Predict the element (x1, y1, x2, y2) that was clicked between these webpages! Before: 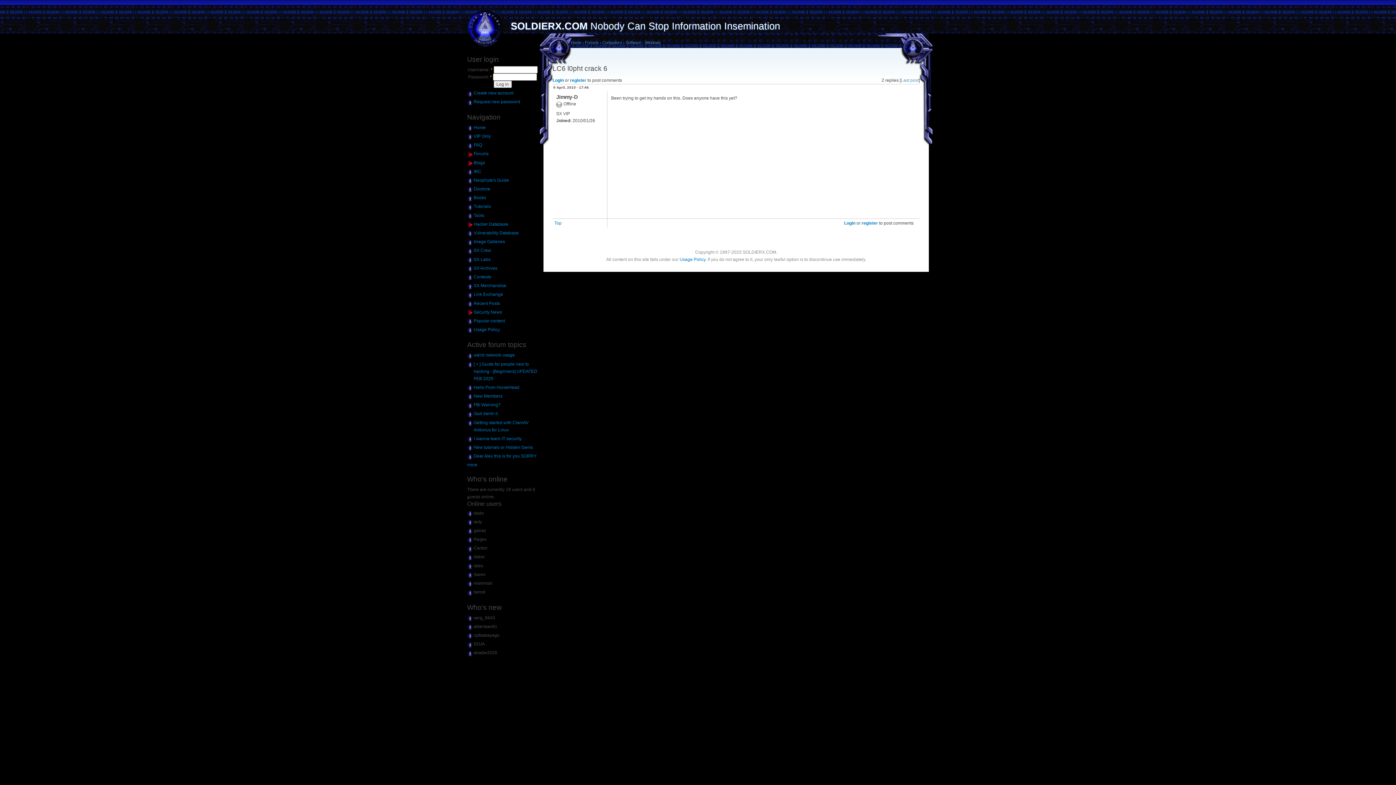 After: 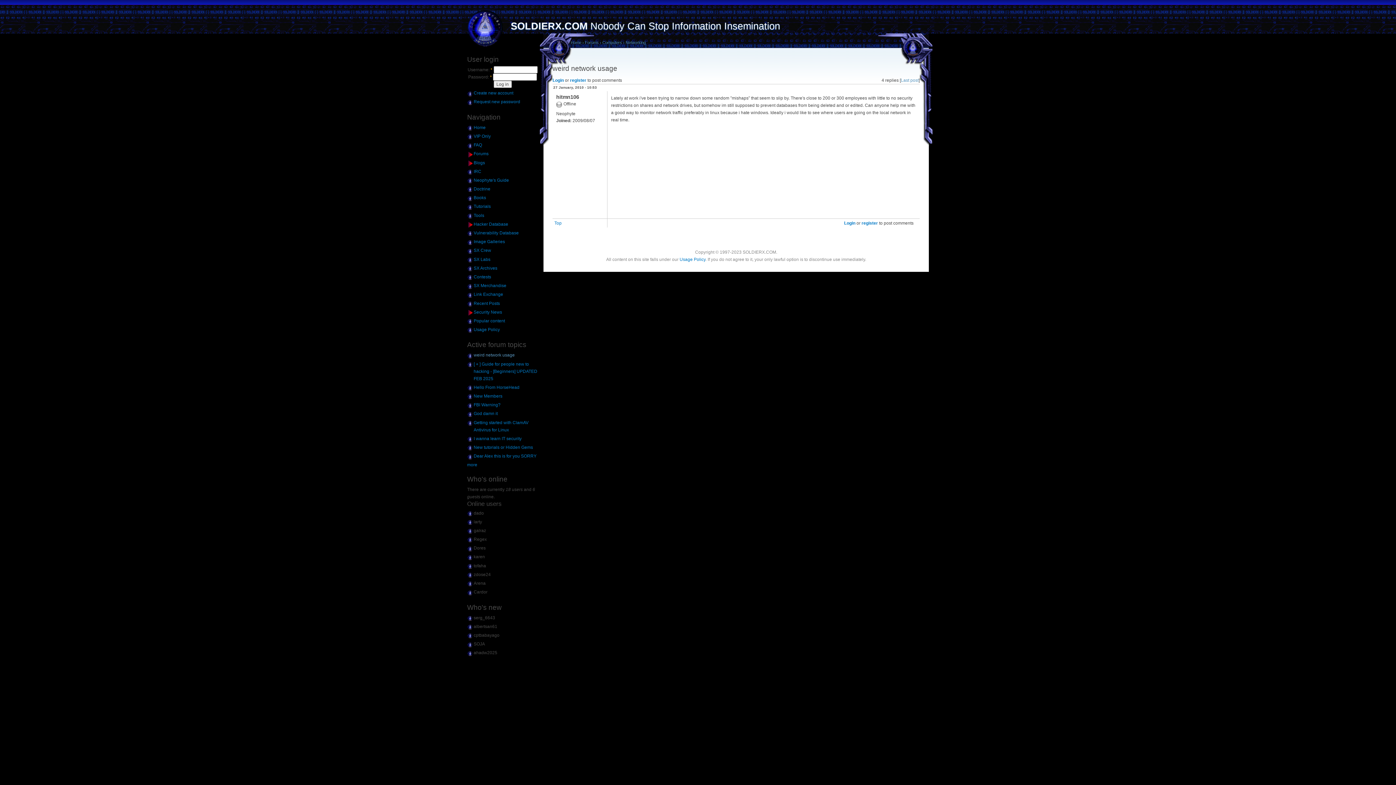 Action: bbox: (473, 352, 514, 357) label: weird network usage